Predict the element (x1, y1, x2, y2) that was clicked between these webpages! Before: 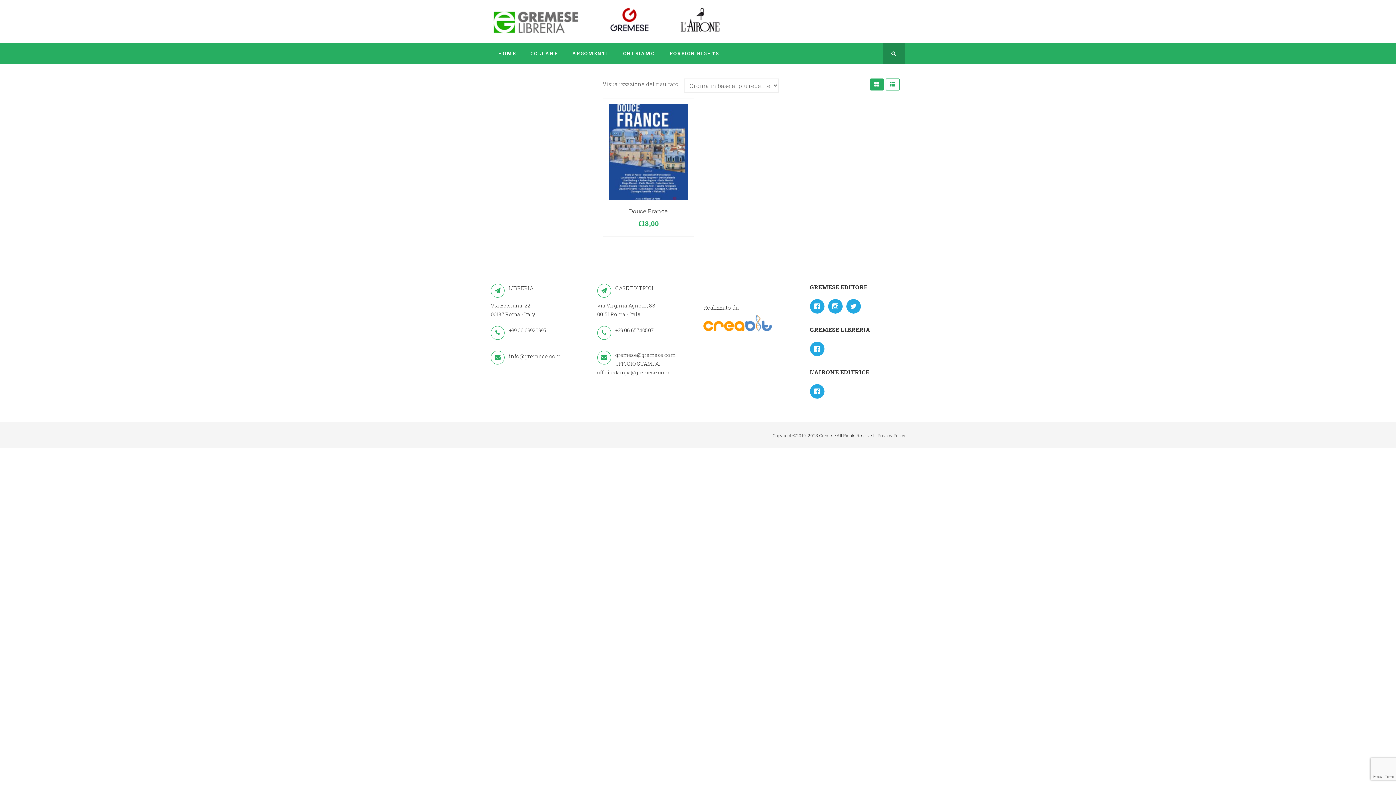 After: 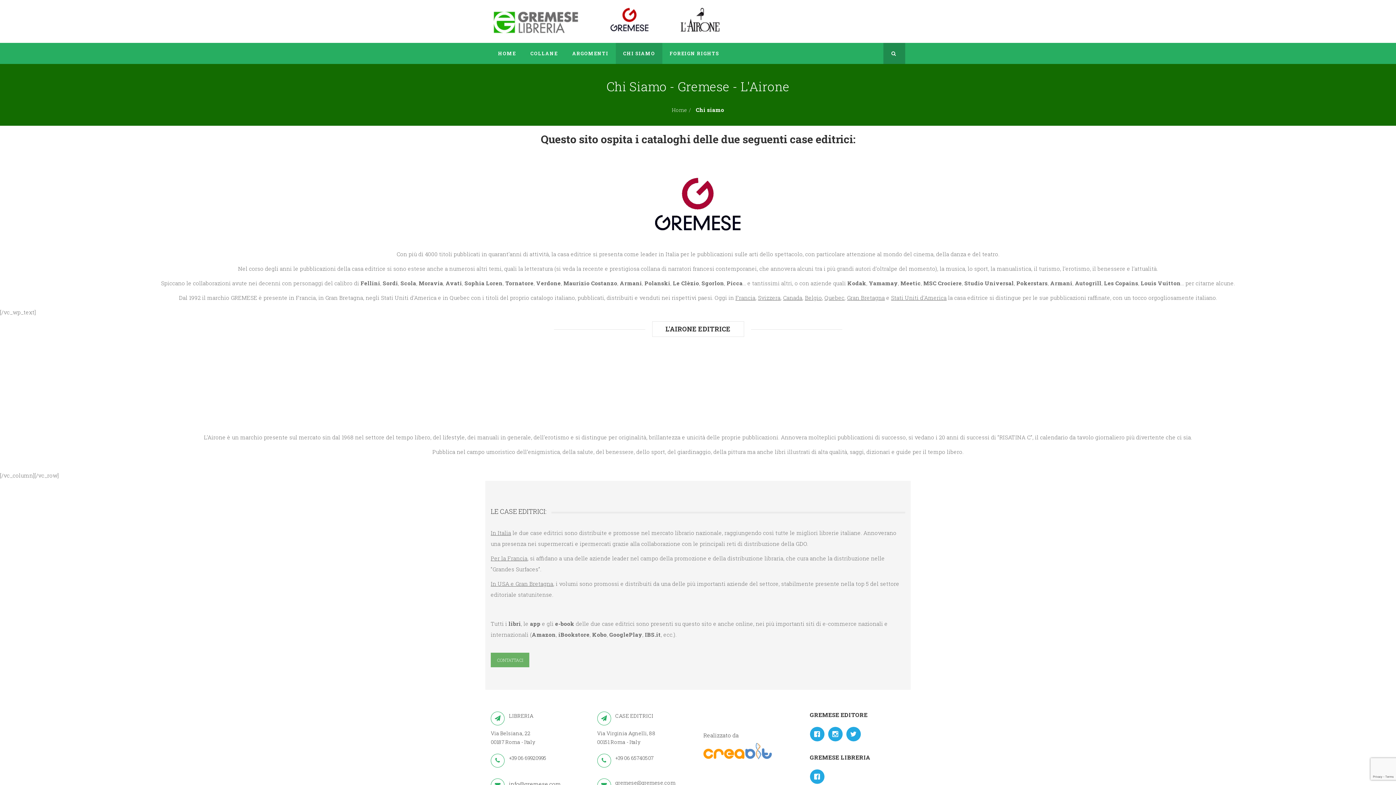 Action: label: CHI SIAMO bbox: (616, 42, 662, 64)